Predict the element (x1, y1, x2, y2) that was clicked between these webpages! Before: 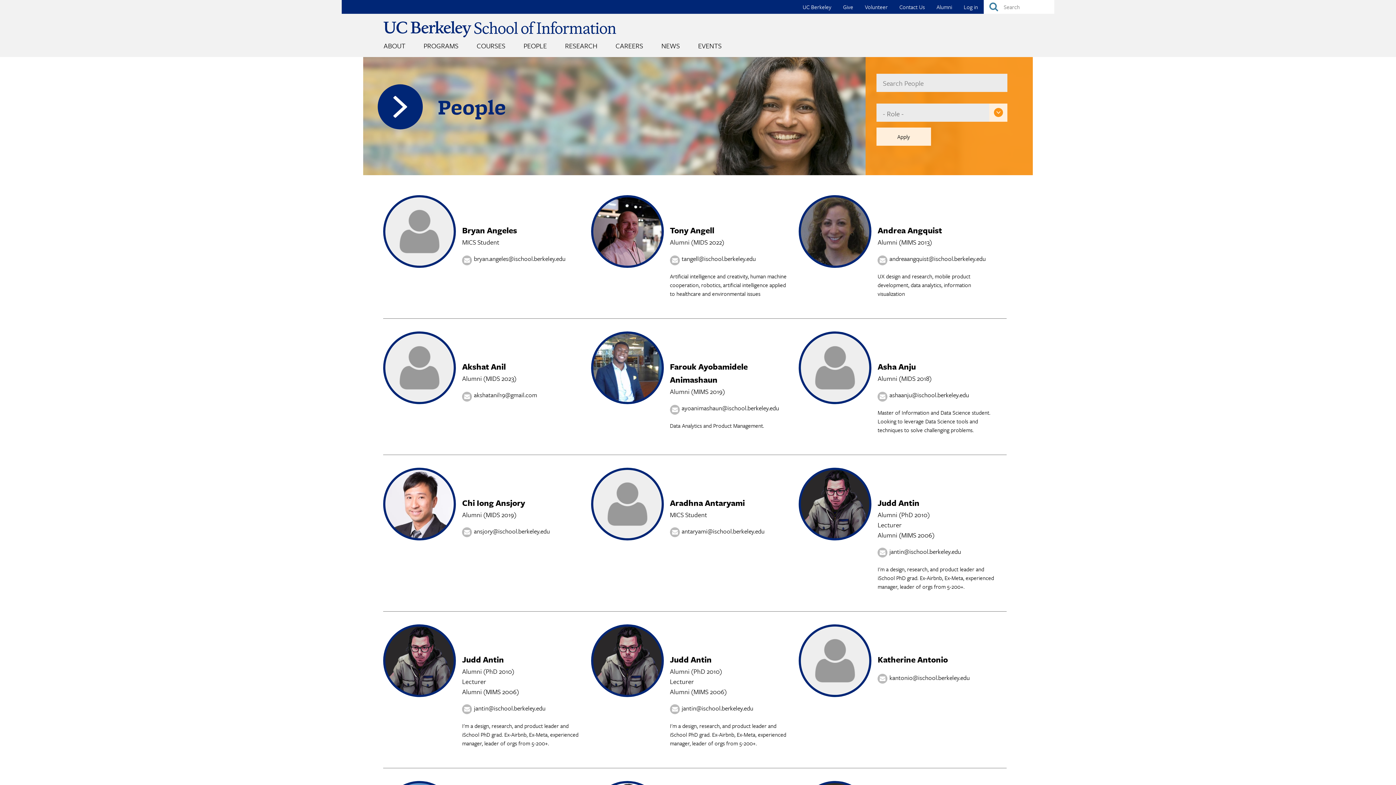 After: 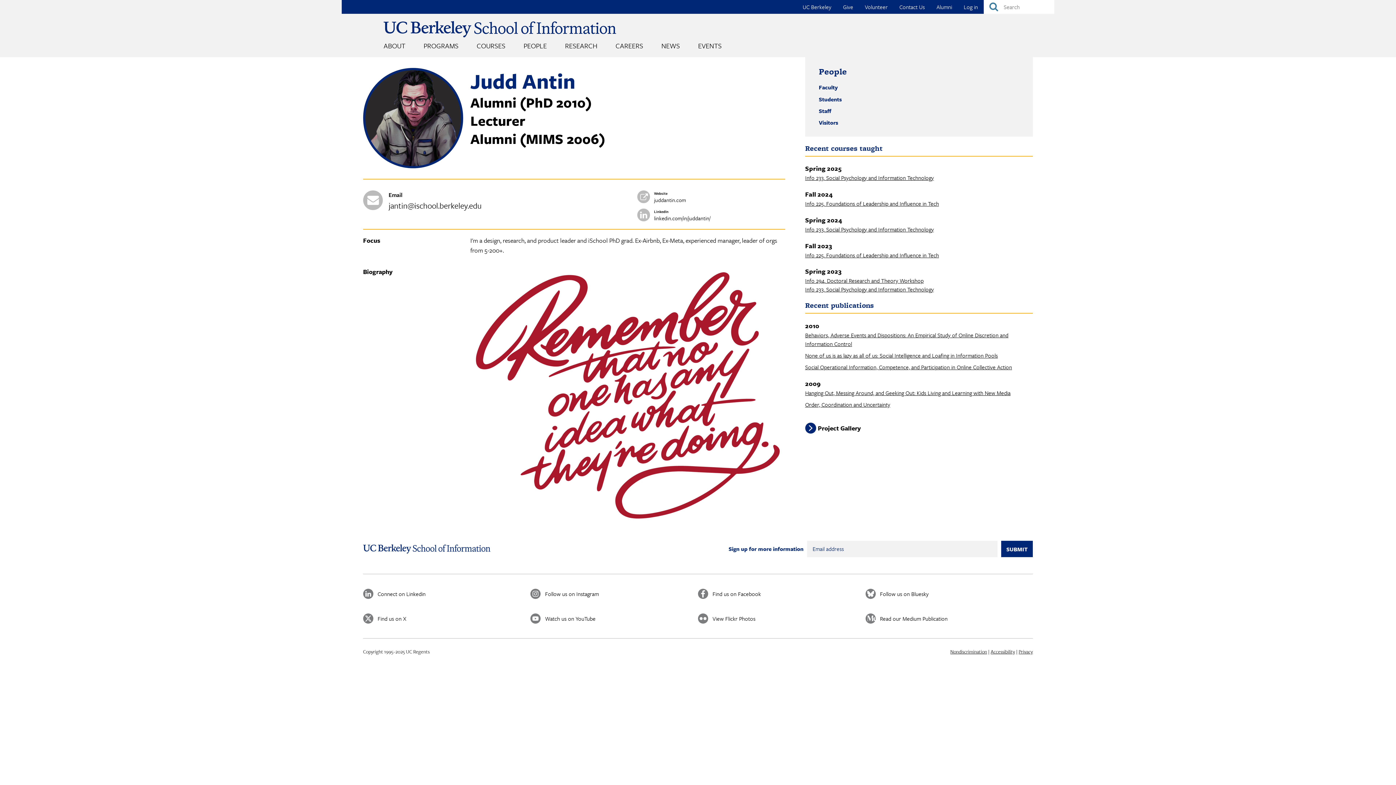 Action: label: Judd Antin bbox: (877, 497, 919, 509)